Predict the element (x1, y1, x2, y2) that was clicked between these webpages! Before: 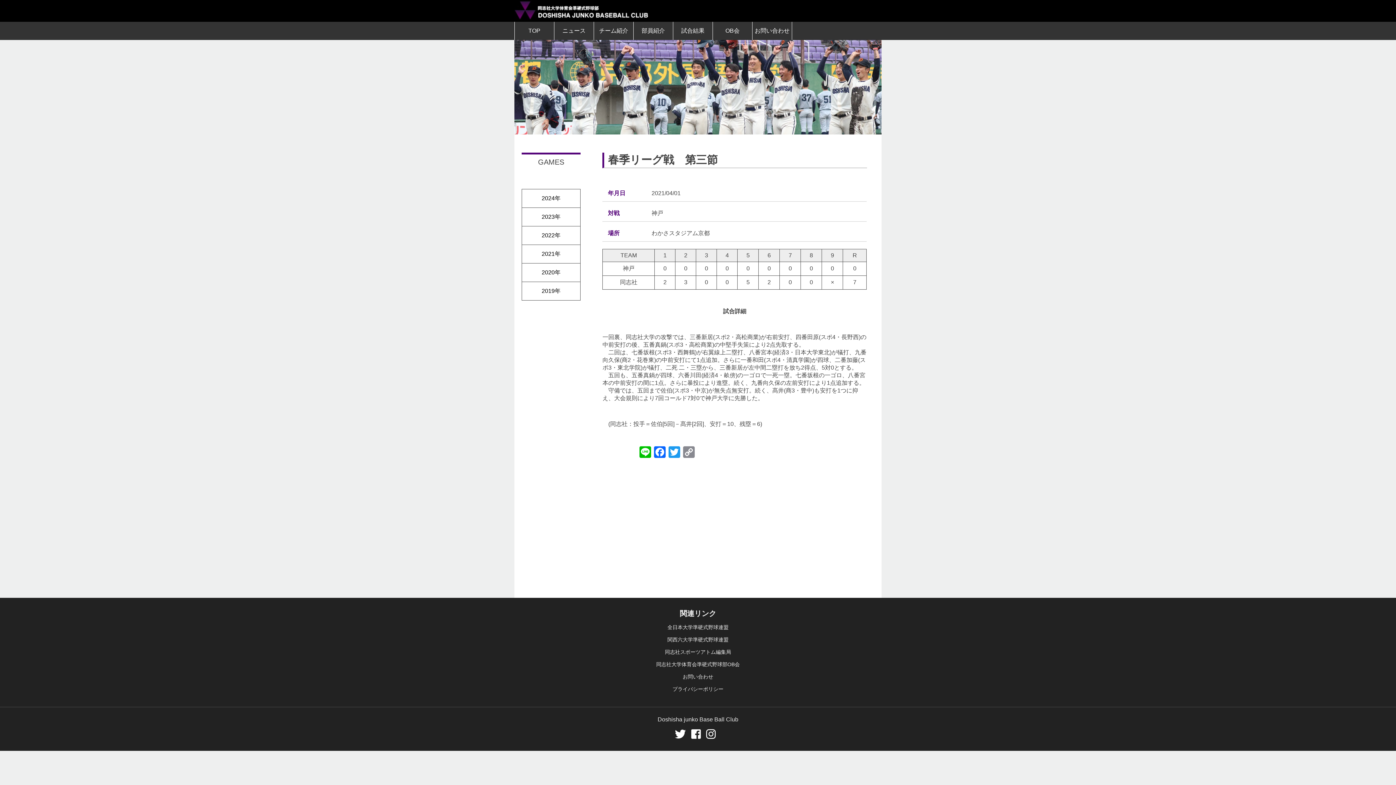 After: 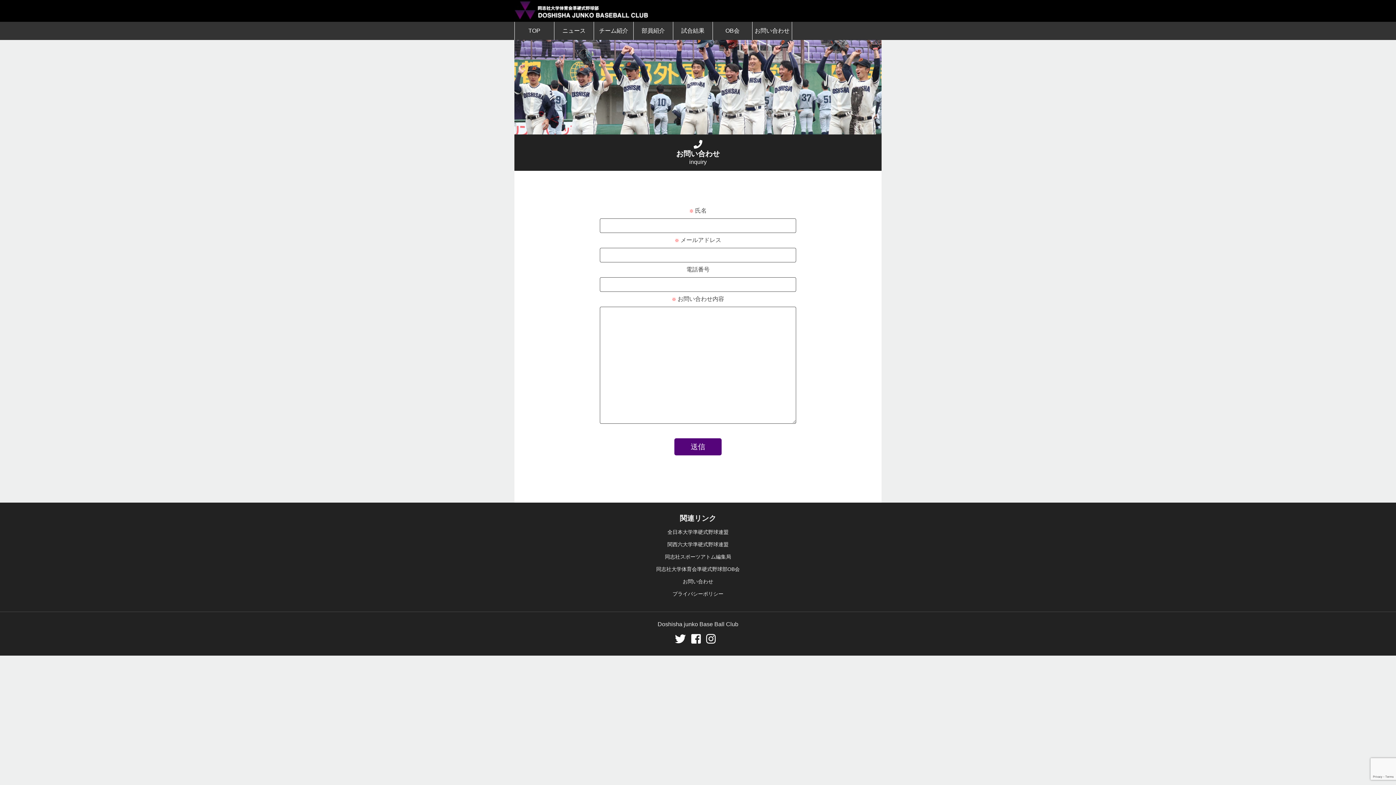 Action: label: お問い合わせ bbox: (754, 27, 789, 33)